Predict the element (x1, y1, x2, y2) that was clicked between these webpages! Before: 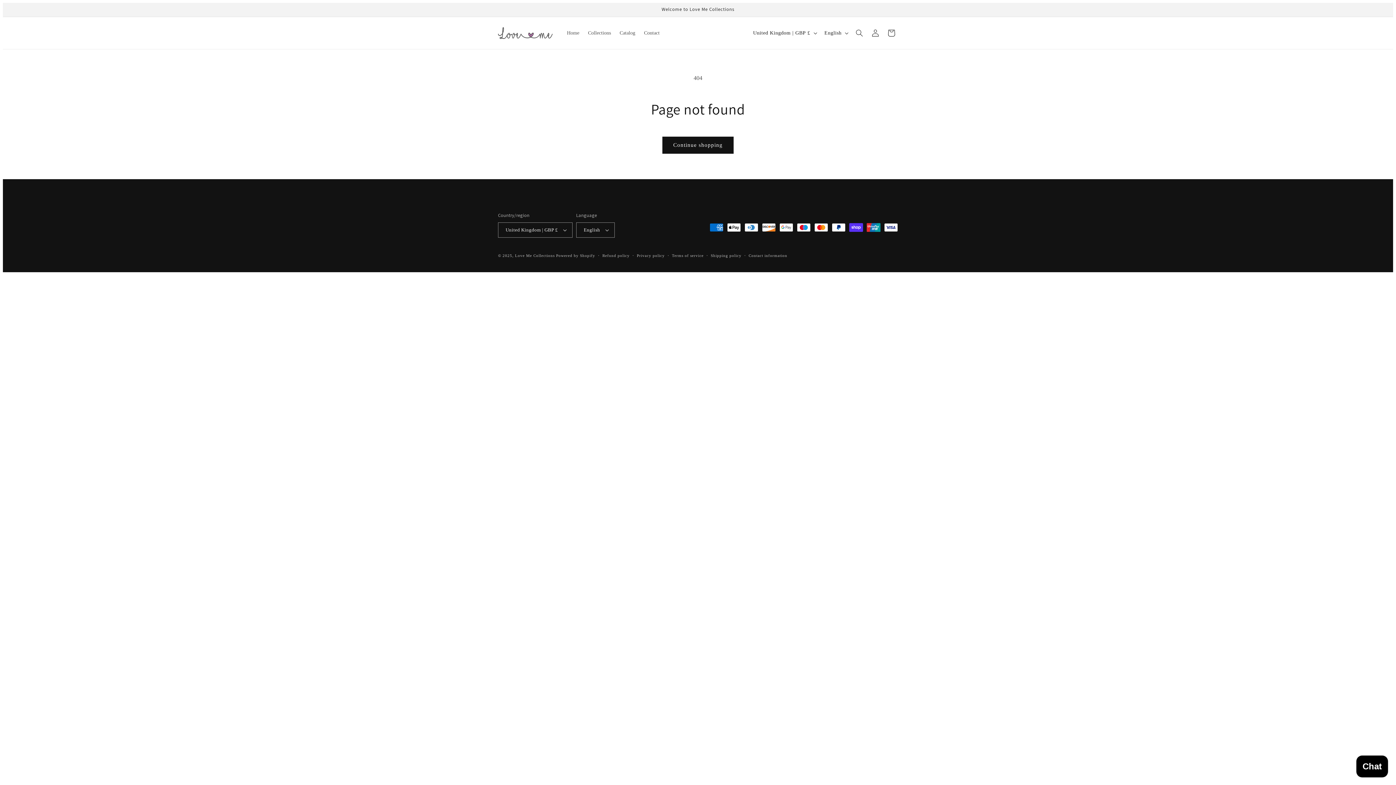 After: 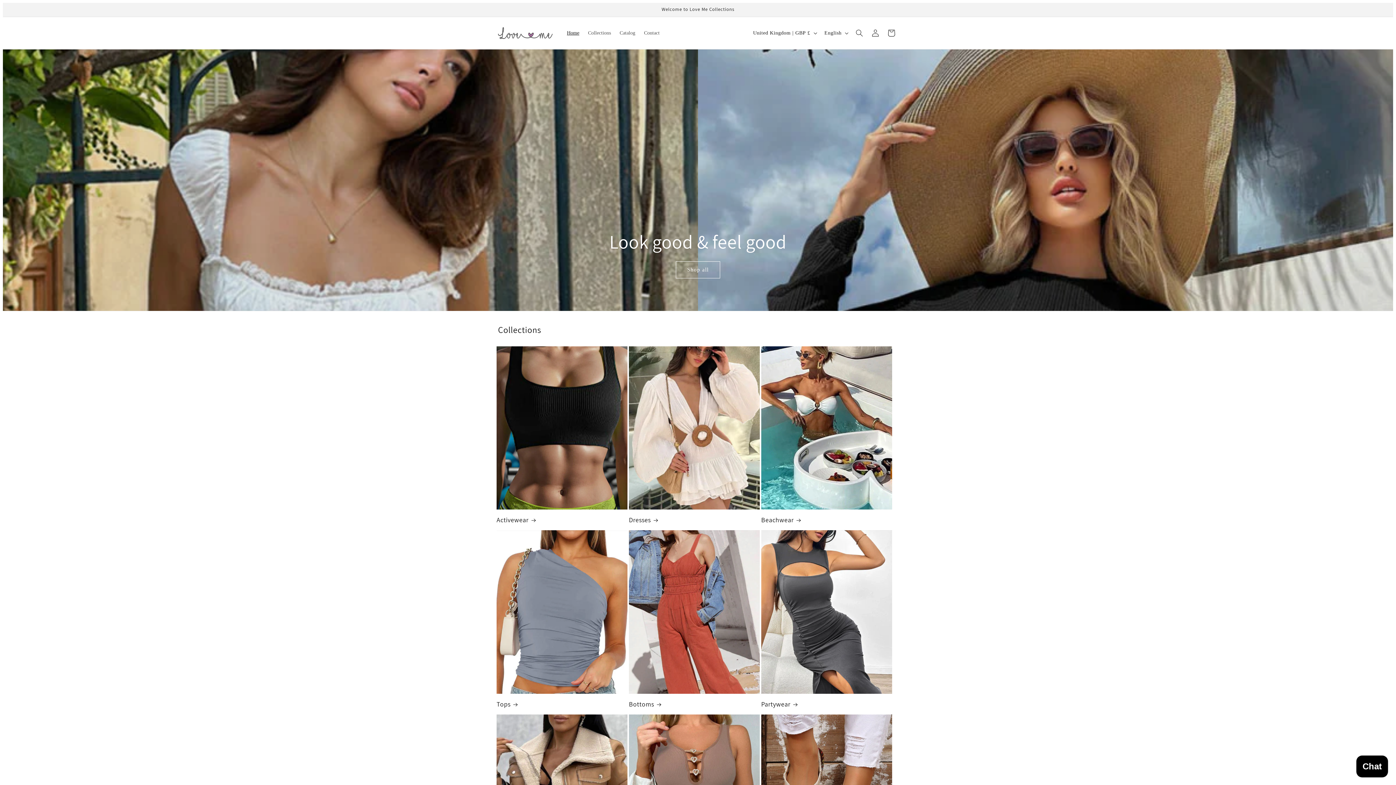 Action: bbox: (515, 253, 554, 257) label: Love Me Collections